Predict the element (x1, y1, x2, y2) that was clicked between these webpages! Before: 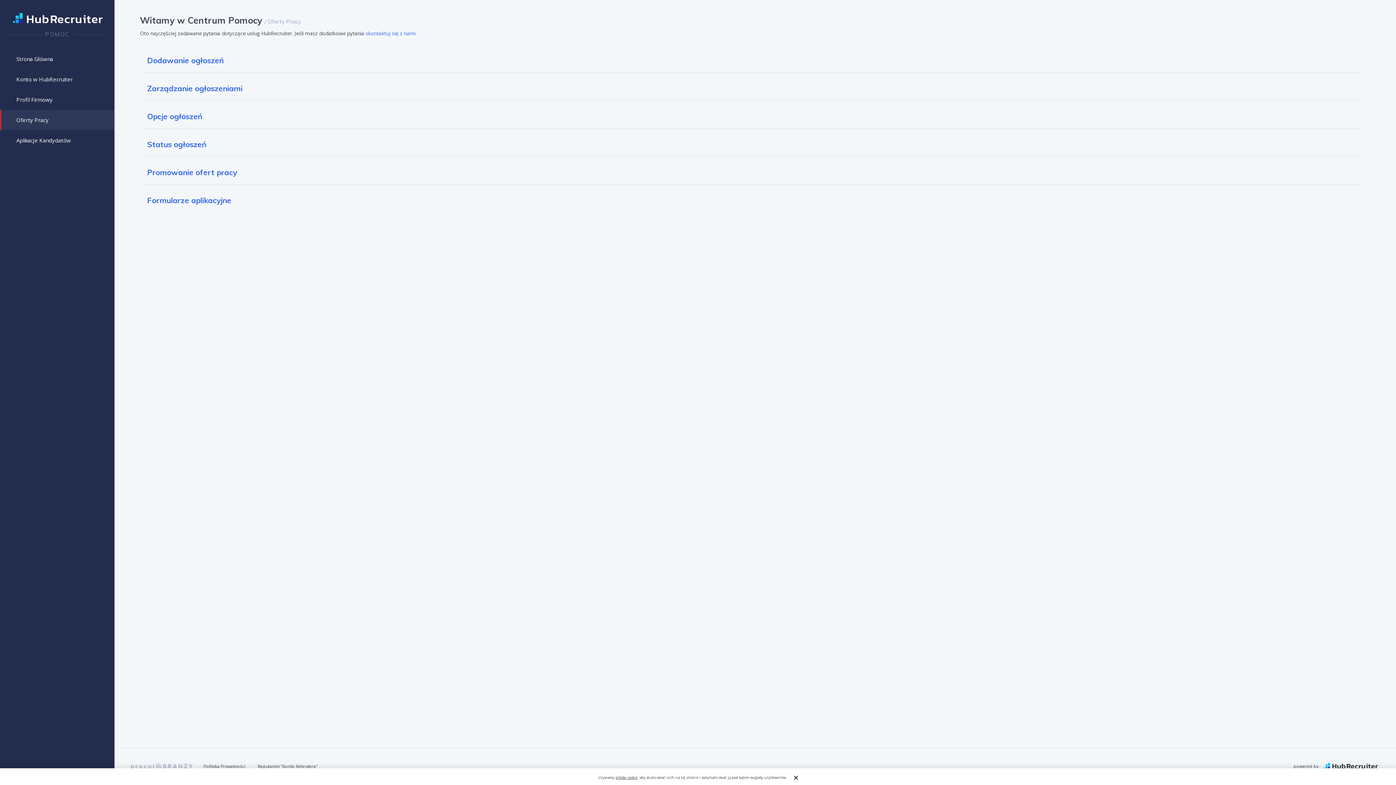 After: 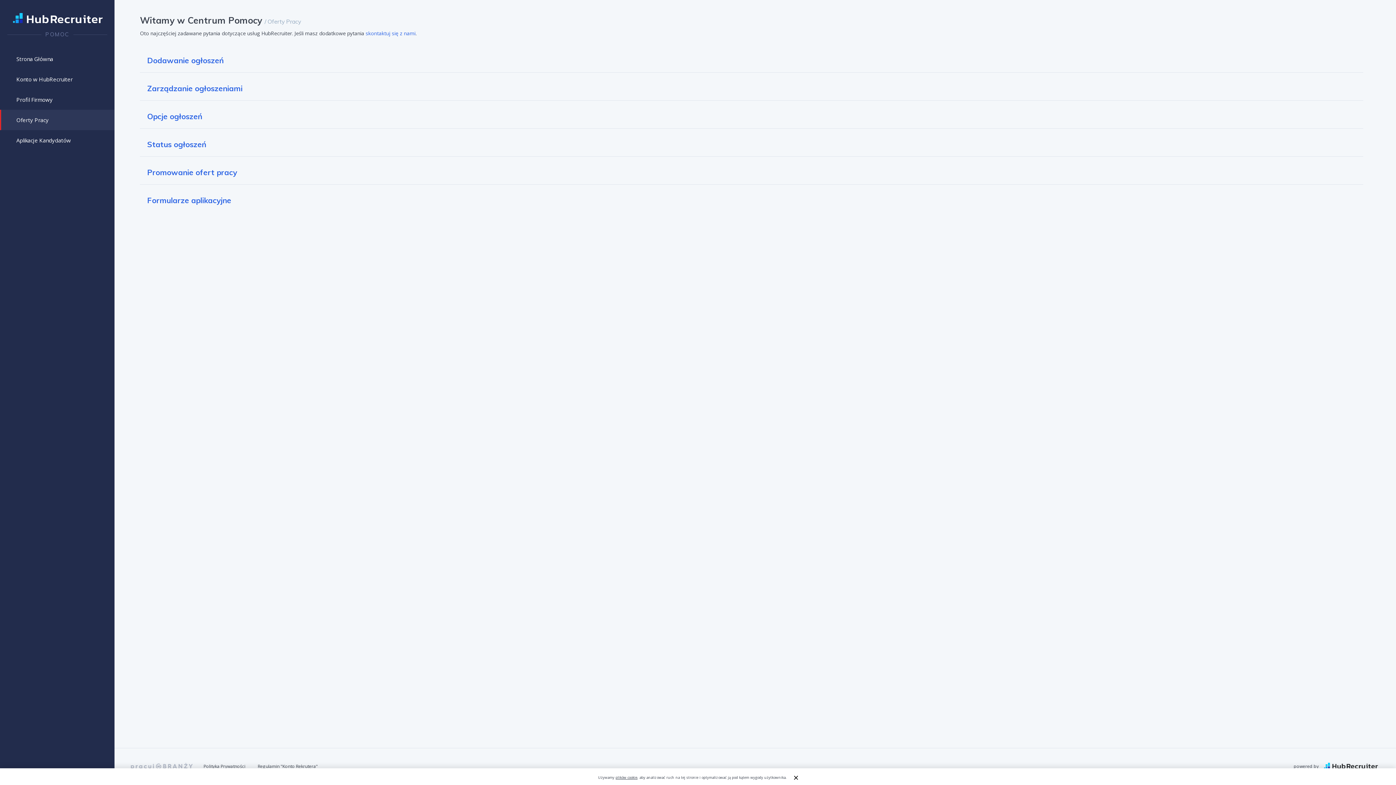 Action: label: skontaktuj się z nami bbox: (365, 29, 415, 36)